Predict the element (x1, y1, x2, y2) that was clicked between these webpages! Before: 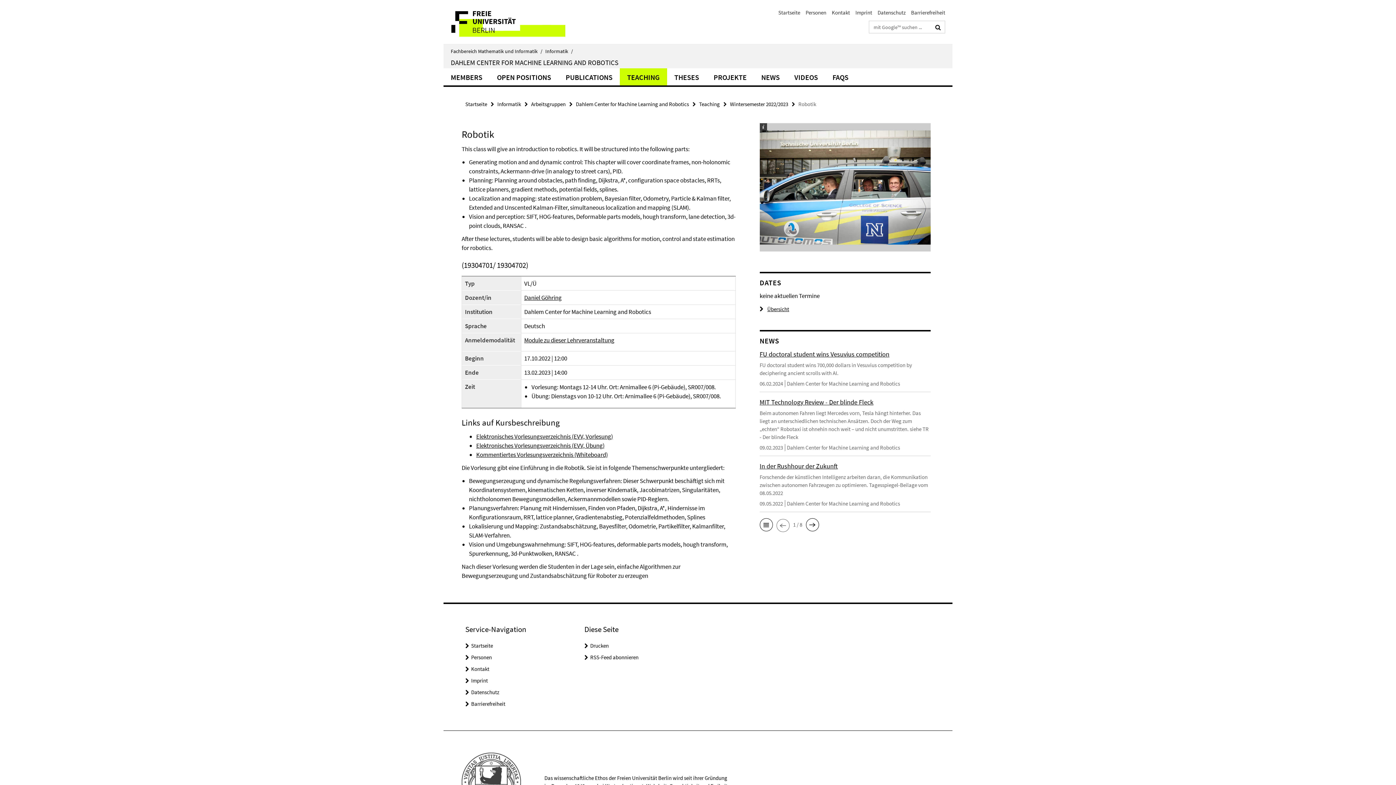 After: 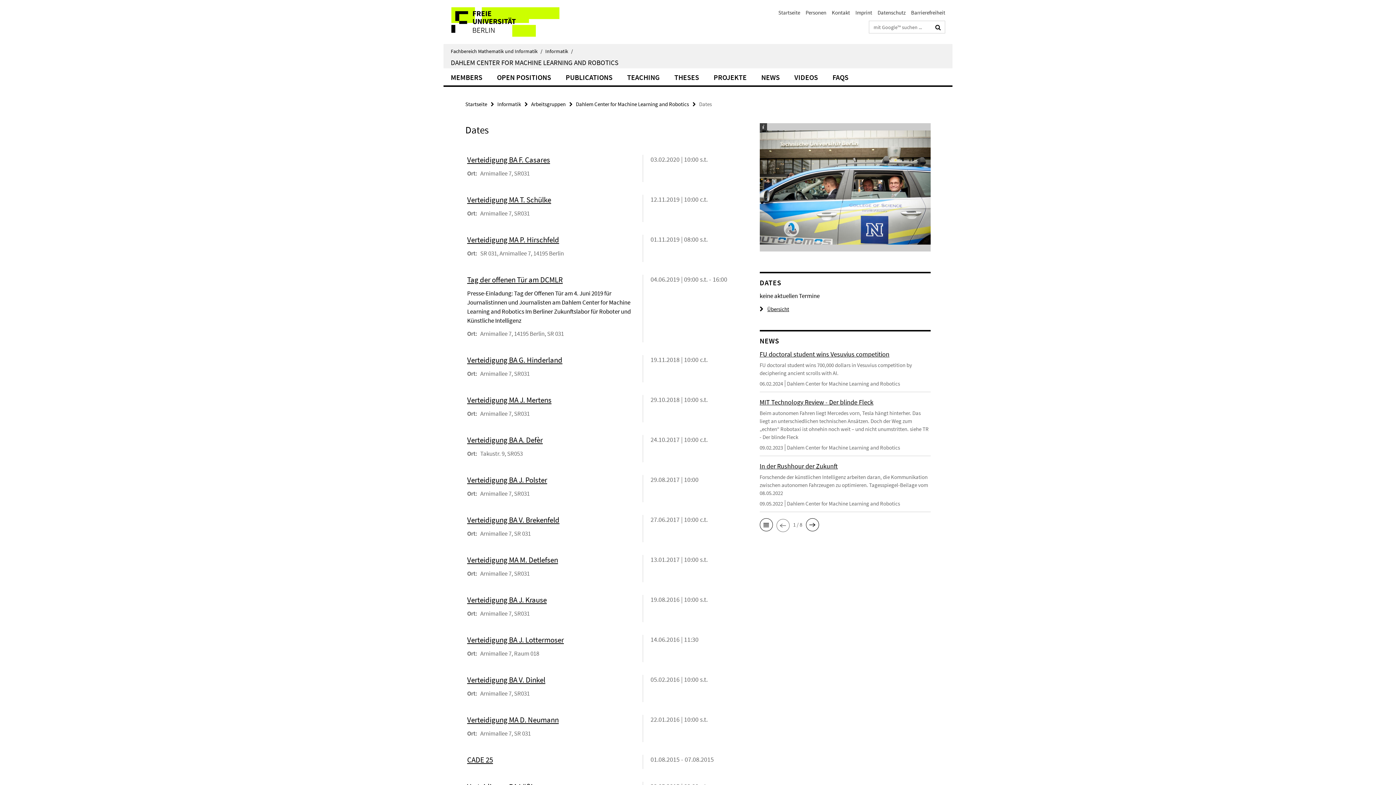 Action: label: Übersicht bbox: (759, 305, 789, 312)